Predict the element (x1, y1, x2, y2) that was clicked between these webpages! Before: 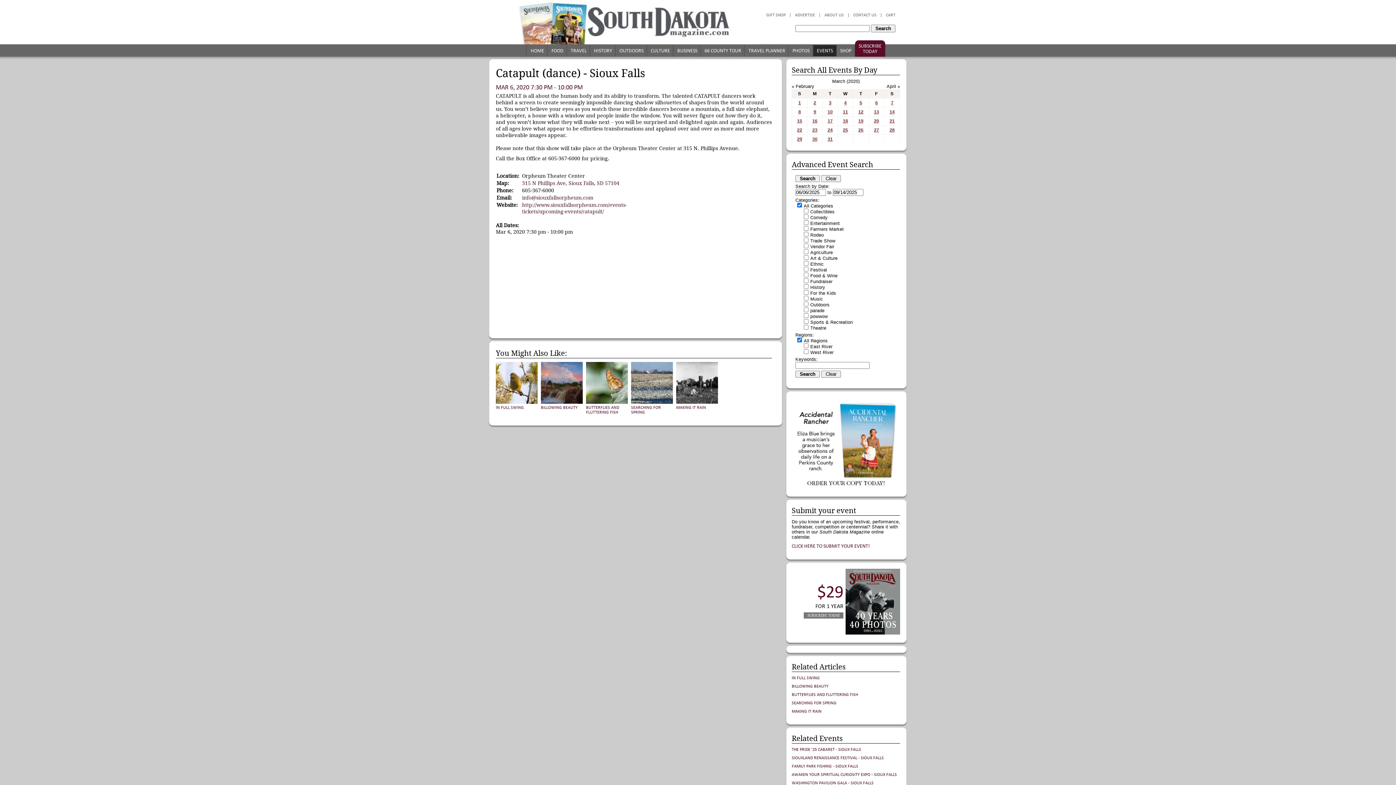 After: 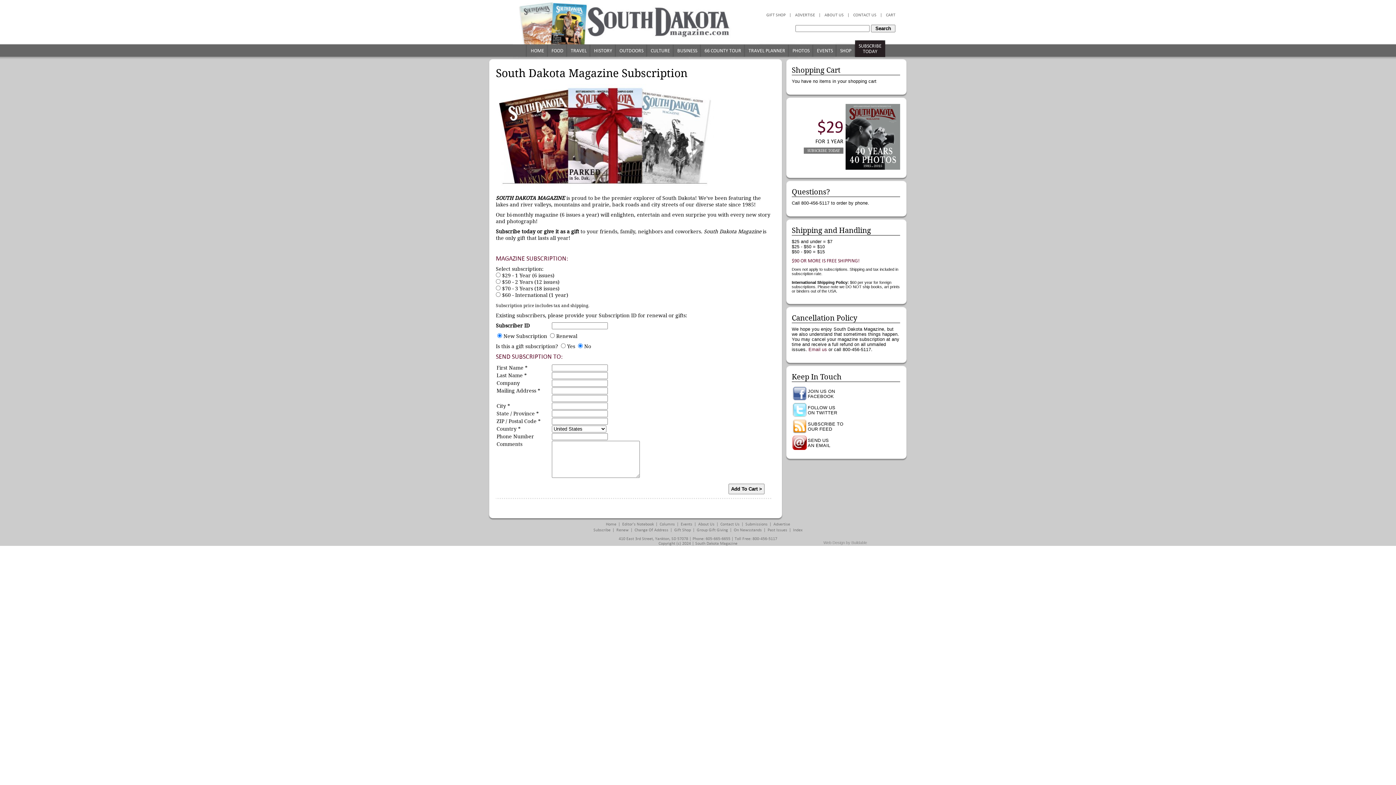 Action: label: SUBSCRIBE TODAY bbox: (804, 612, 843, 618)